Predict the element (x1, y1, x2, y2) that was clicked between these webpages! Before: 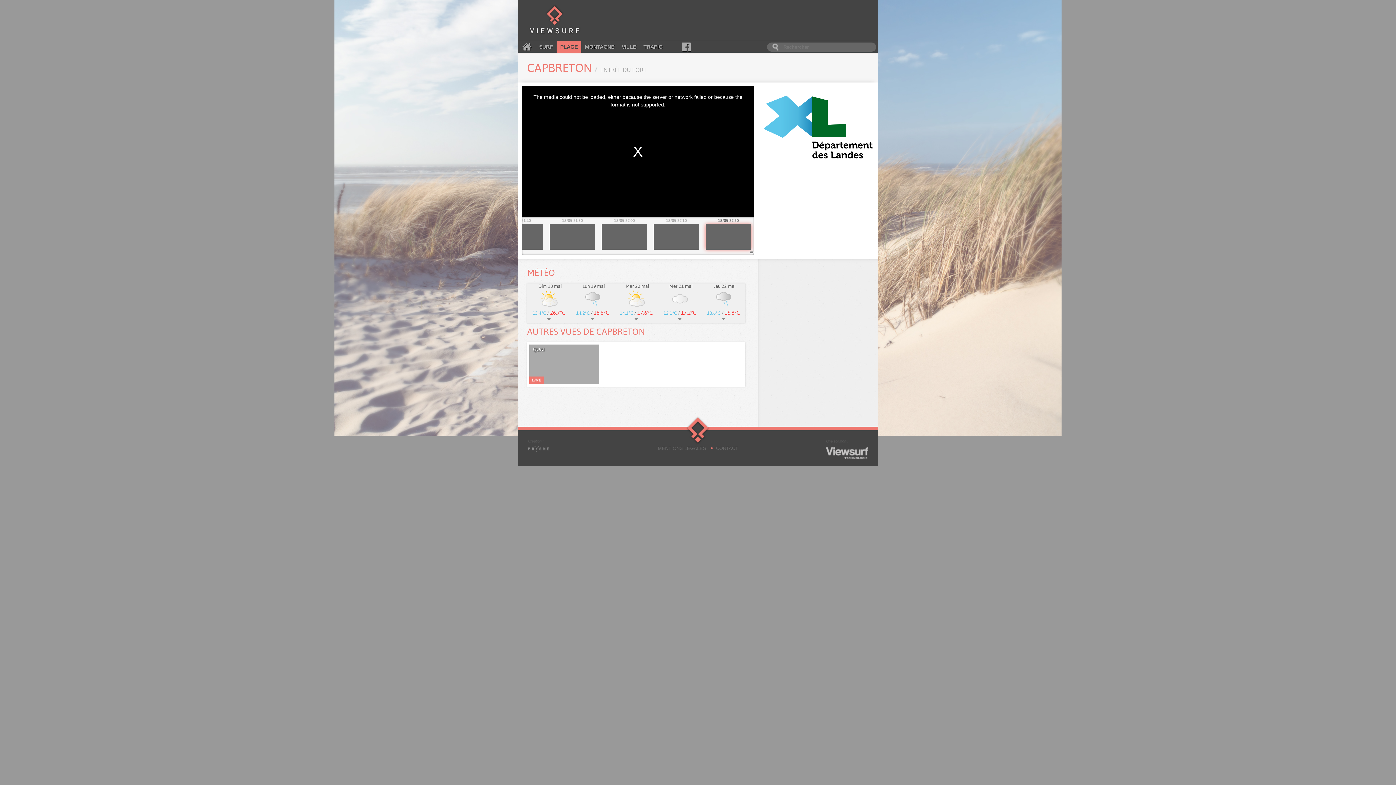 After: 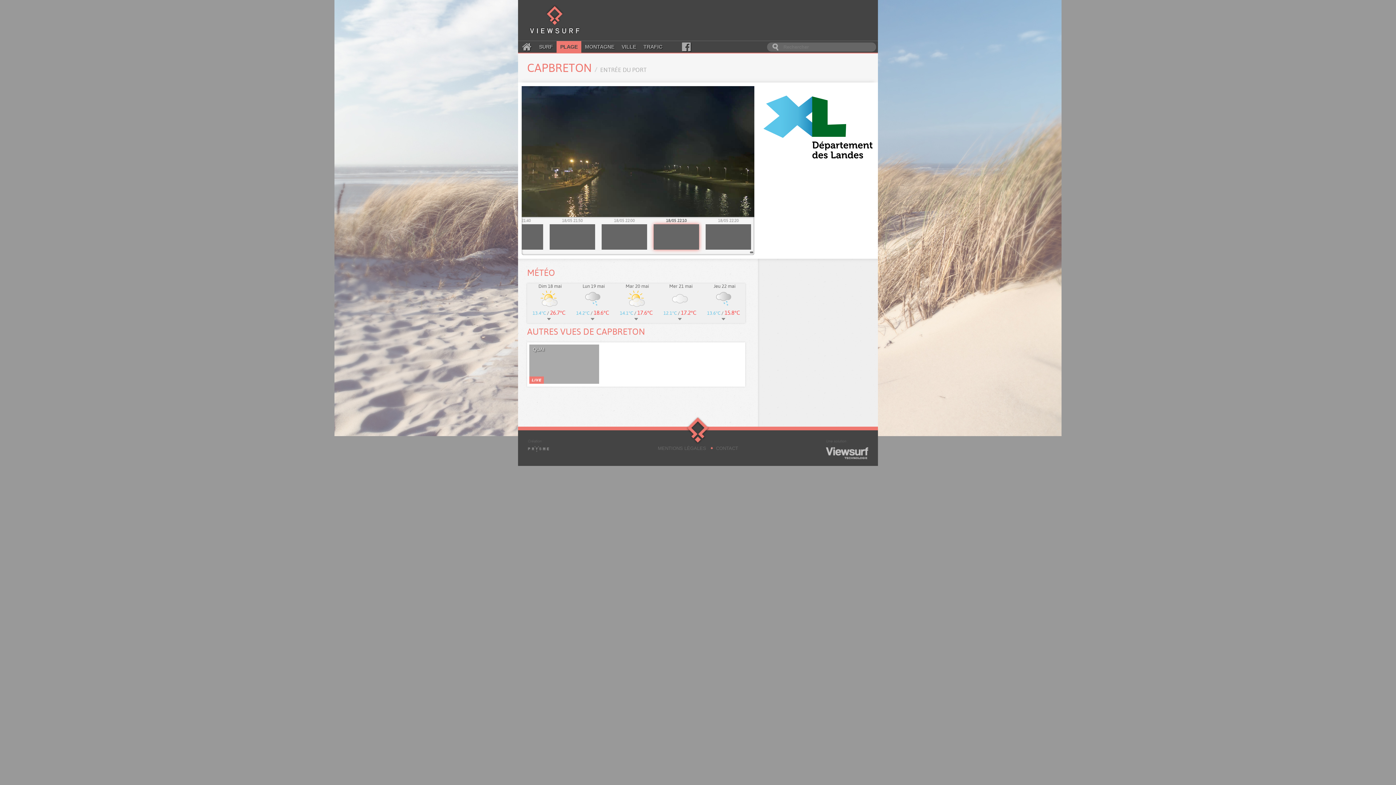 Action: bbox: (653, 217, 699, 249) label: 18/05 22:10